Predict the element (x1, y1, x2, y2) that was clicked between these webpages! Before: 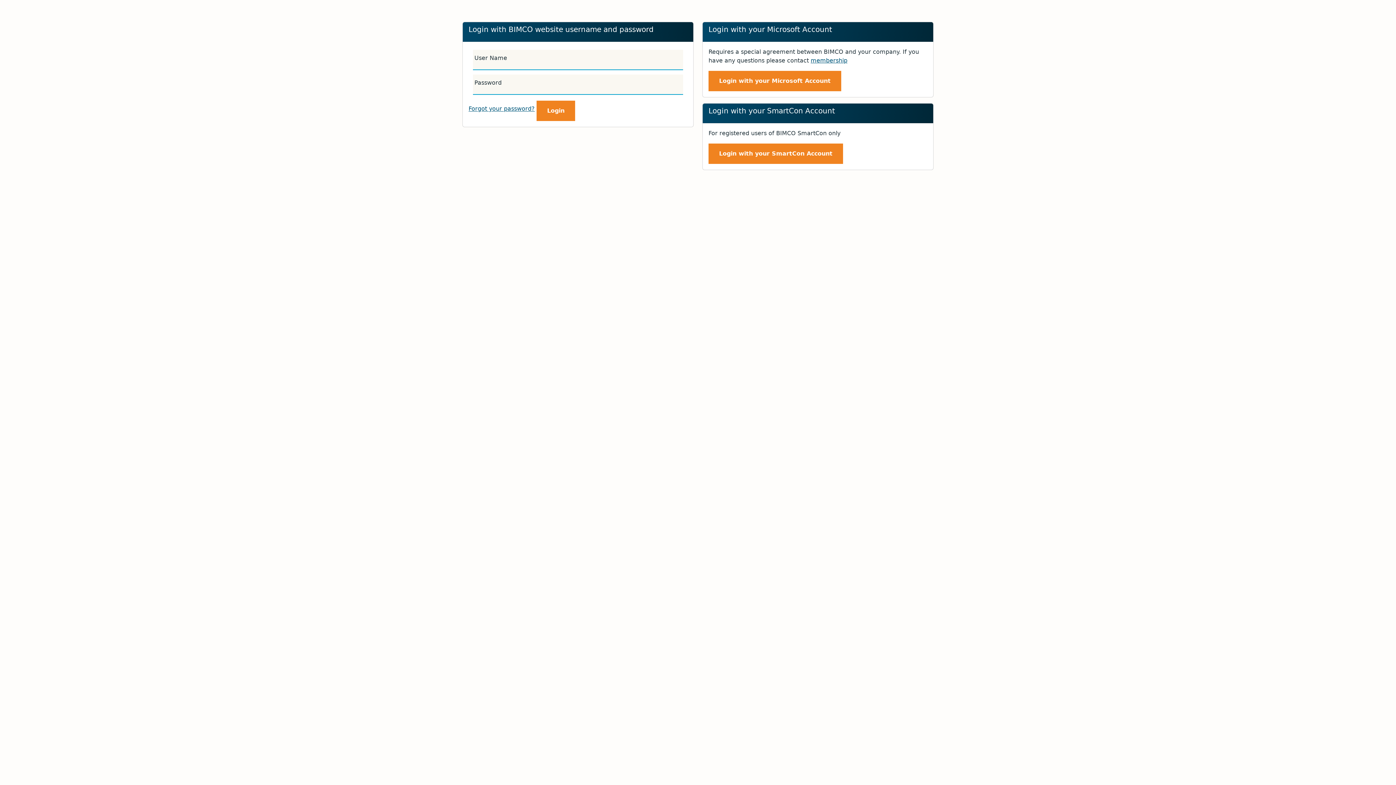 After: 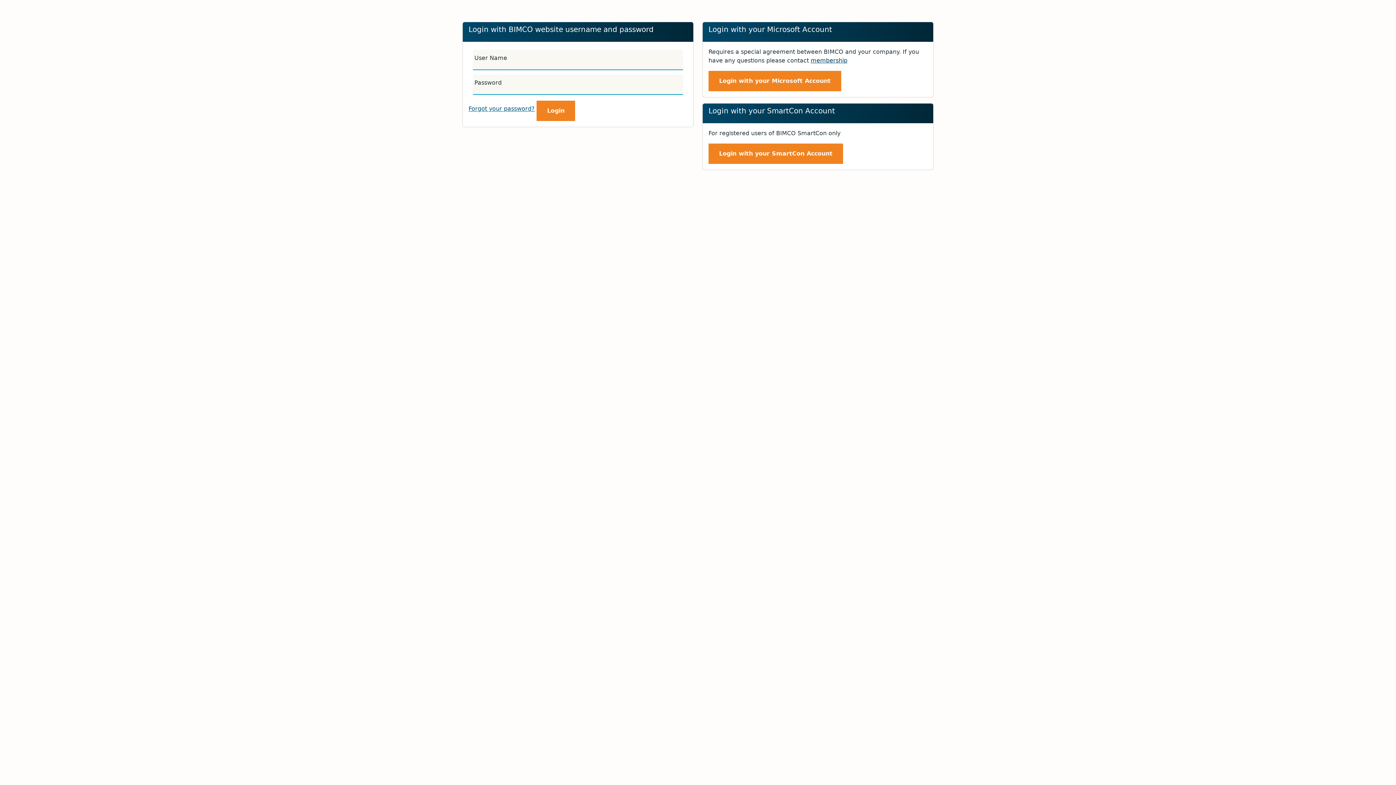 Action: label: membership bbox: (810, 57, 847, 64)